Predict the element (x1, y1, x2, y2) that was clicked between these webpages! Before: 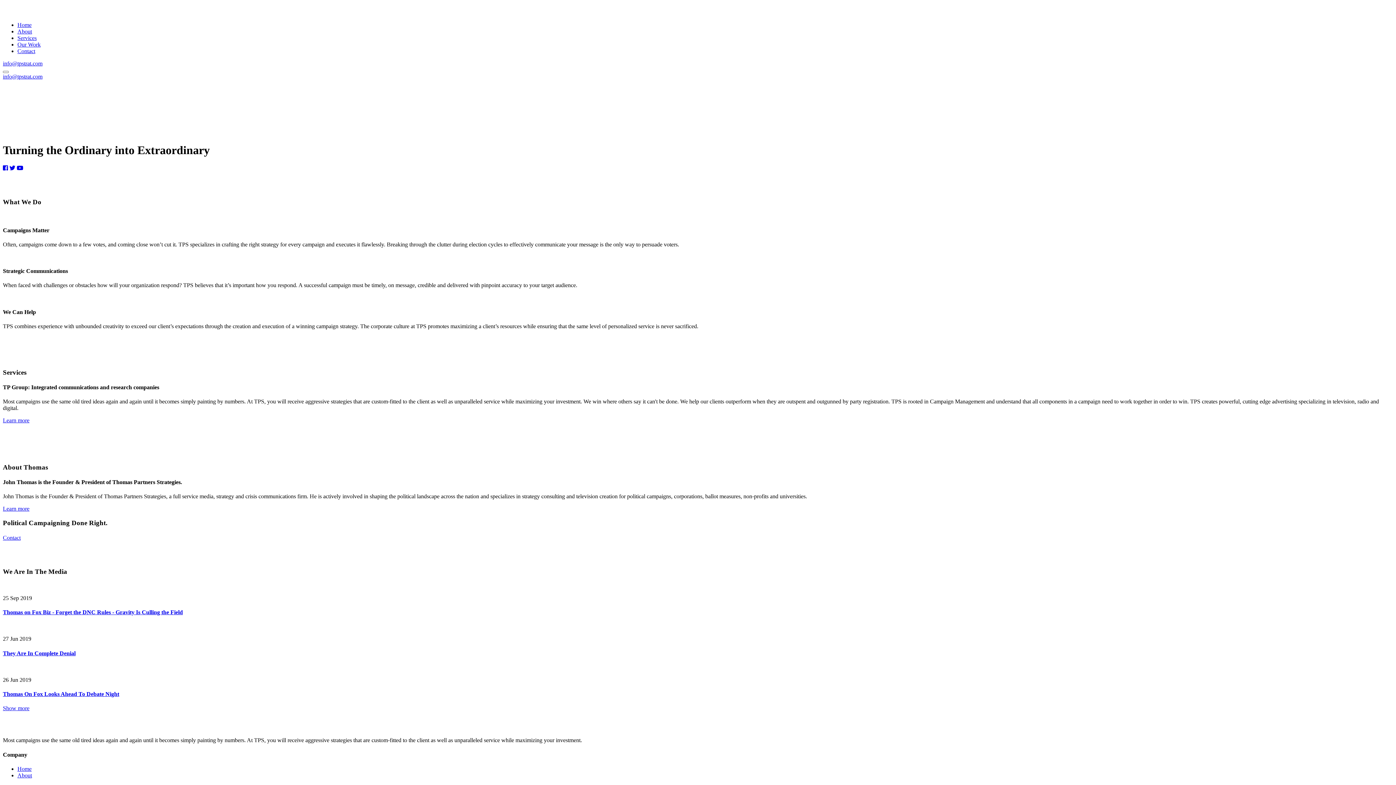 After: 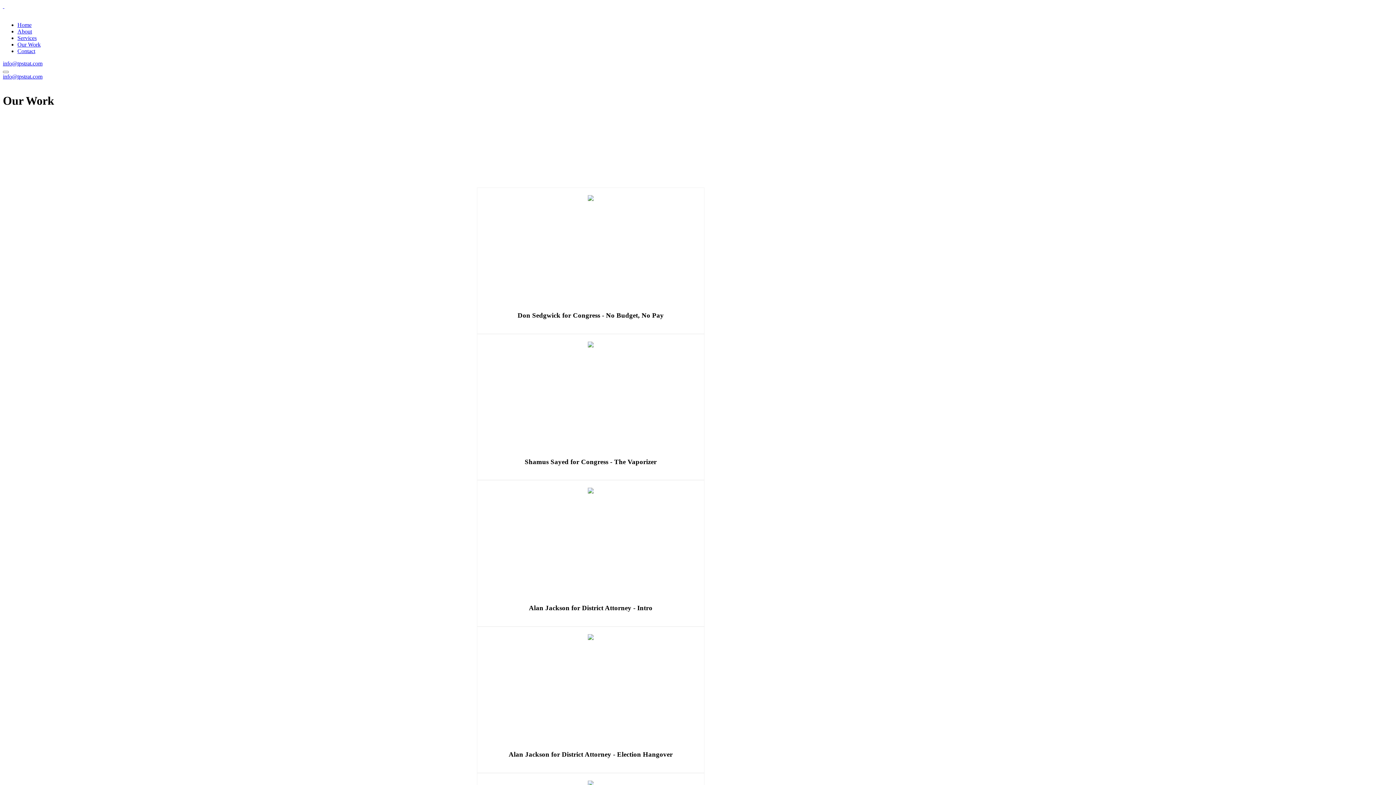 Action: bbox: (17, 41, 40, 47) label: Our Work